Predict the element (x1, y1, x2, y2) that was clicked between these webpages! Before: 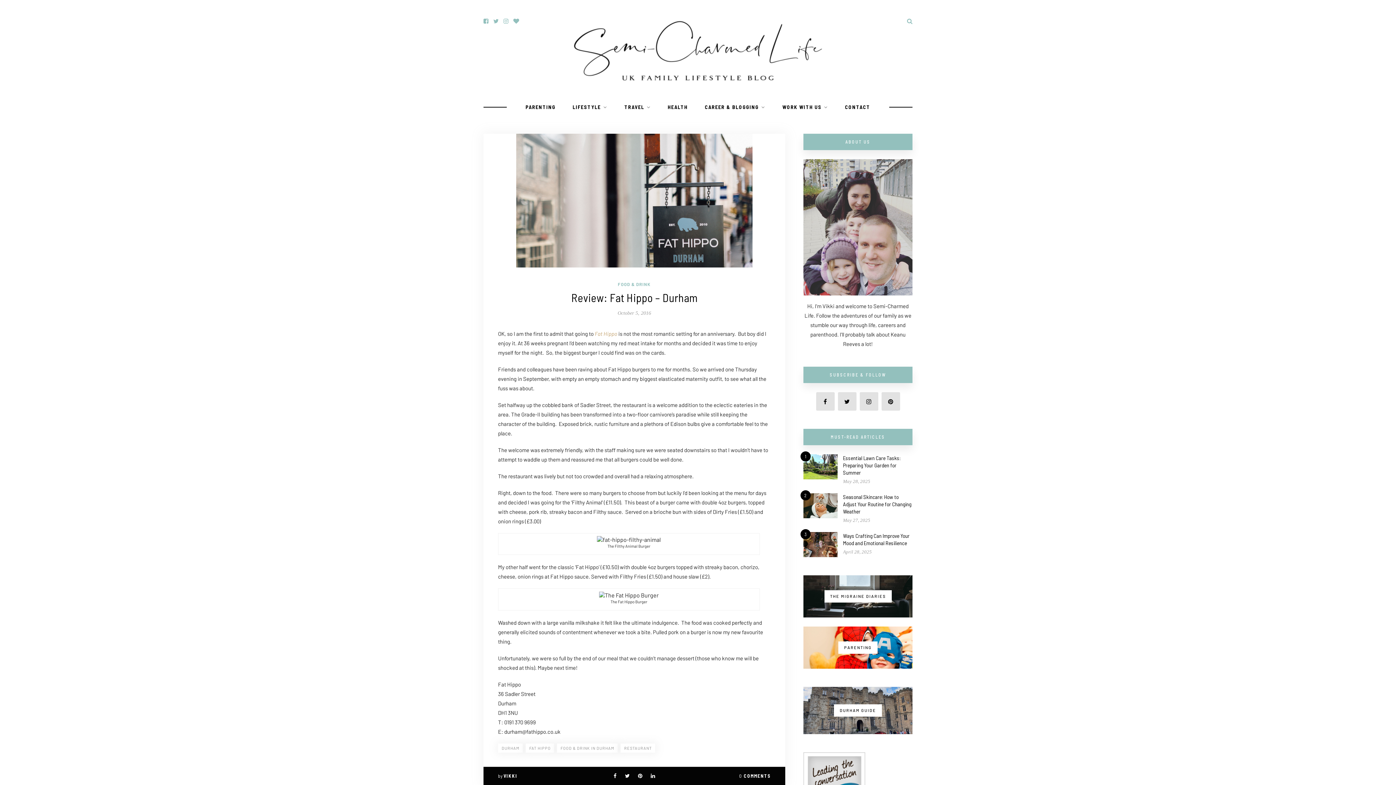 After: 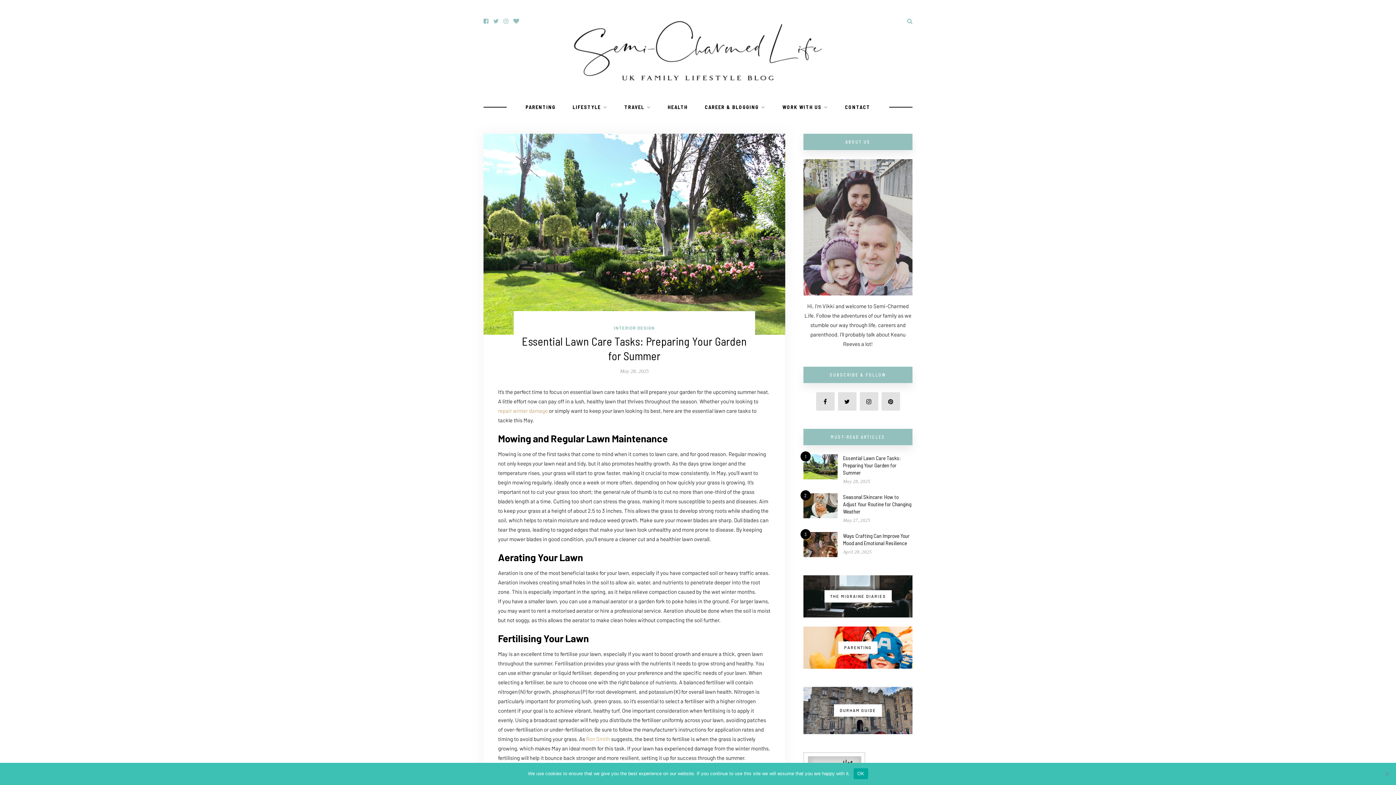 Action: bbox: (843, 454, 900, 476) label: Essential Lawn Care Tasks: Preparing Your Garden for Summer